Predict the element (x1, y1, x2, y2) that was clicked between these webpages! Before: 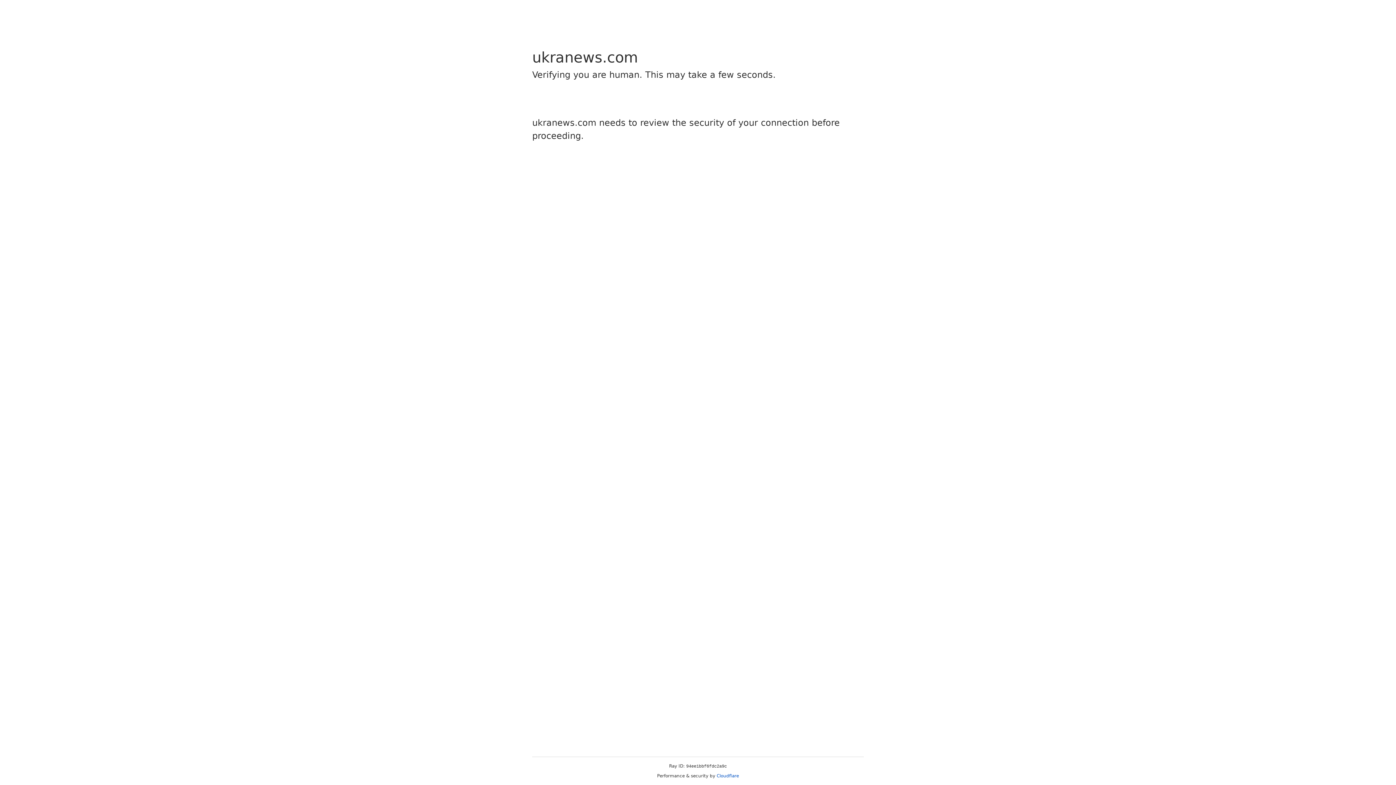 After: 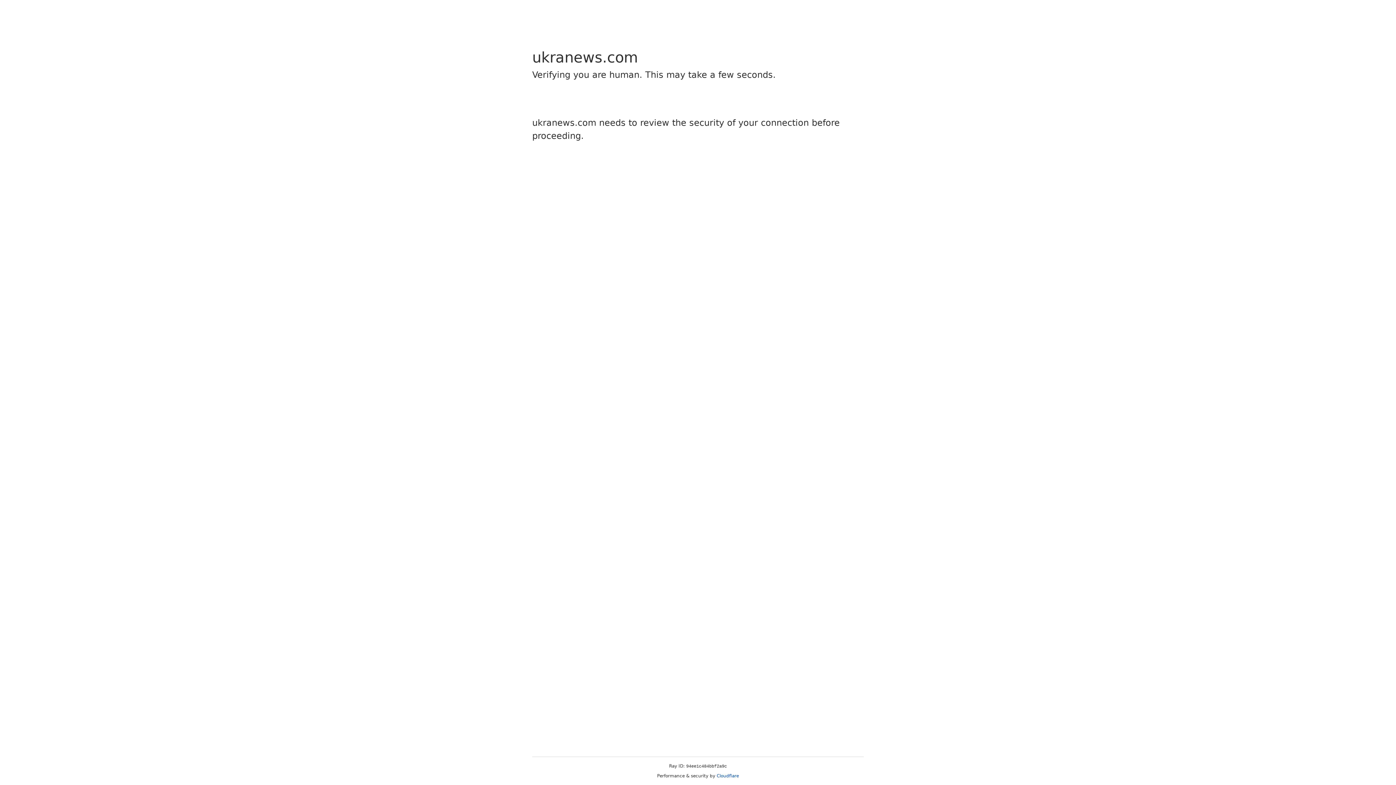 Action: bbox: (716, 773, 739, 778) label: Cloudflare